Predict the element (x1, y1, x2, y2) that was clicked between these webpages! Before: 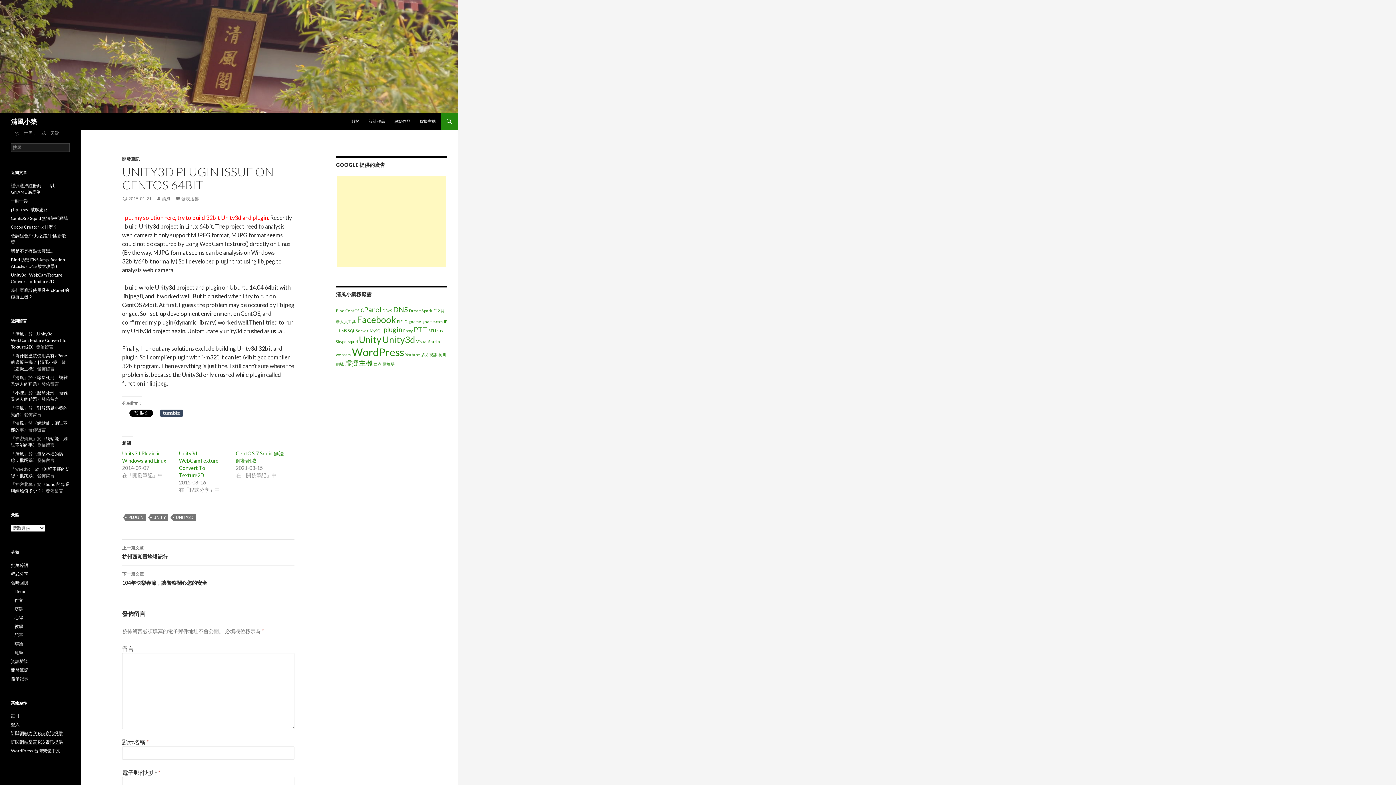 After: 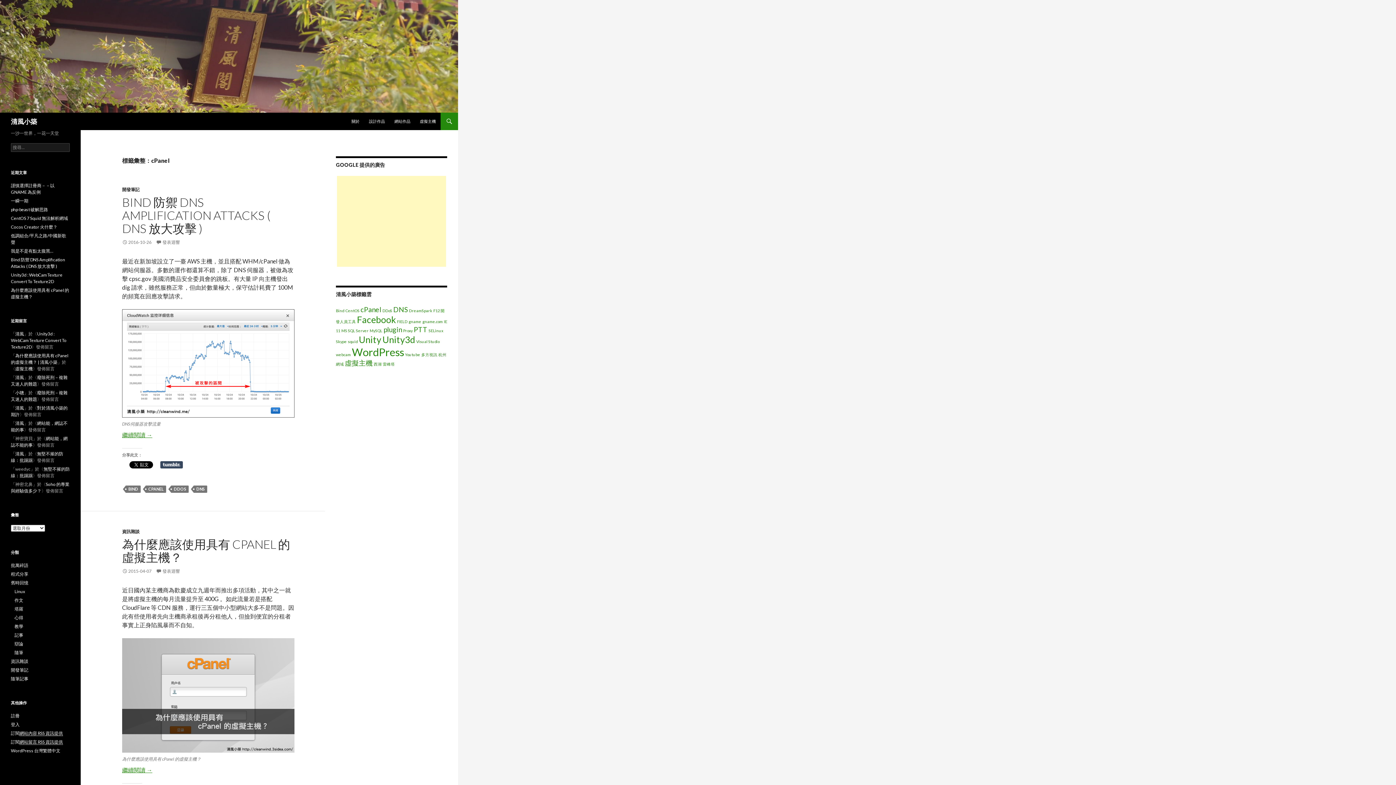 Action: bbox: (360, 305, 381, 313) label: cPanel (2 個項目)